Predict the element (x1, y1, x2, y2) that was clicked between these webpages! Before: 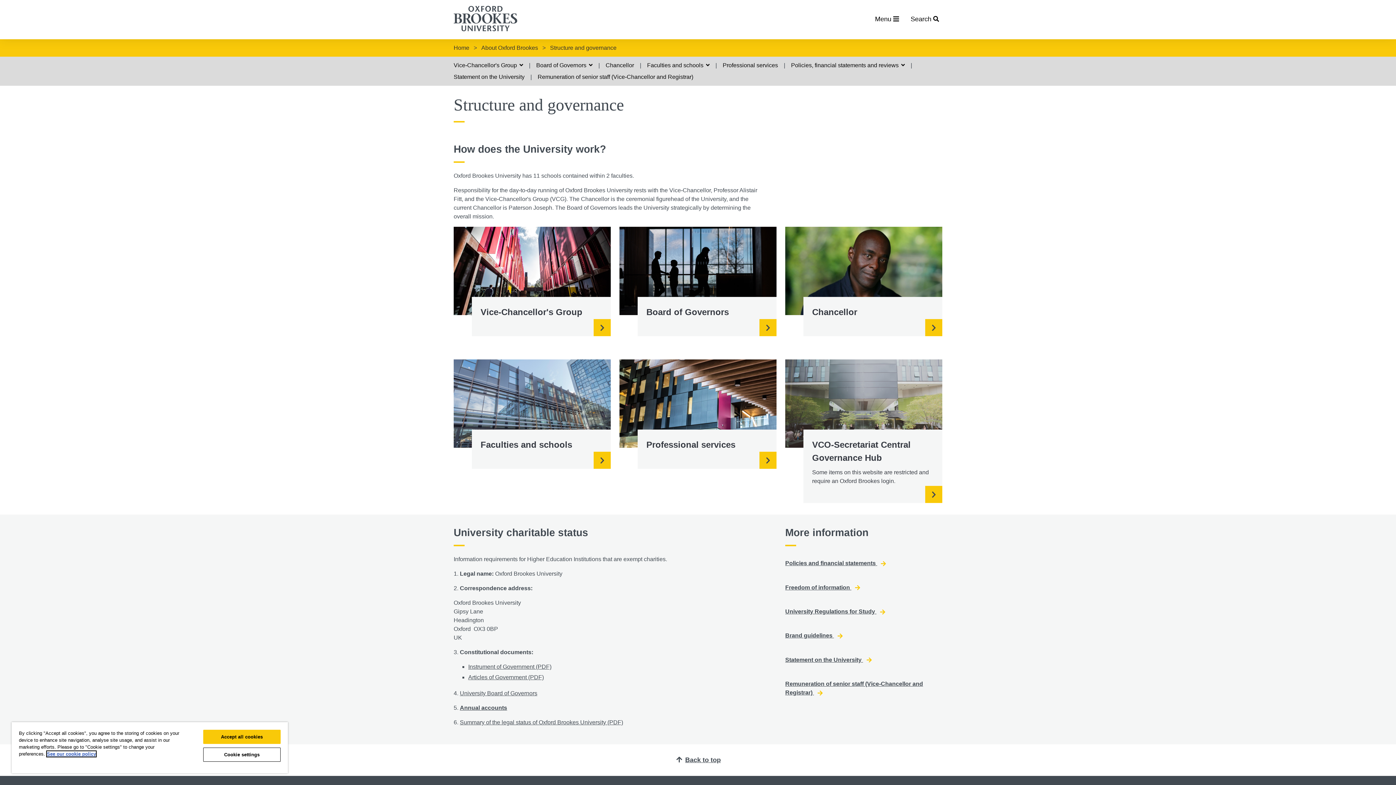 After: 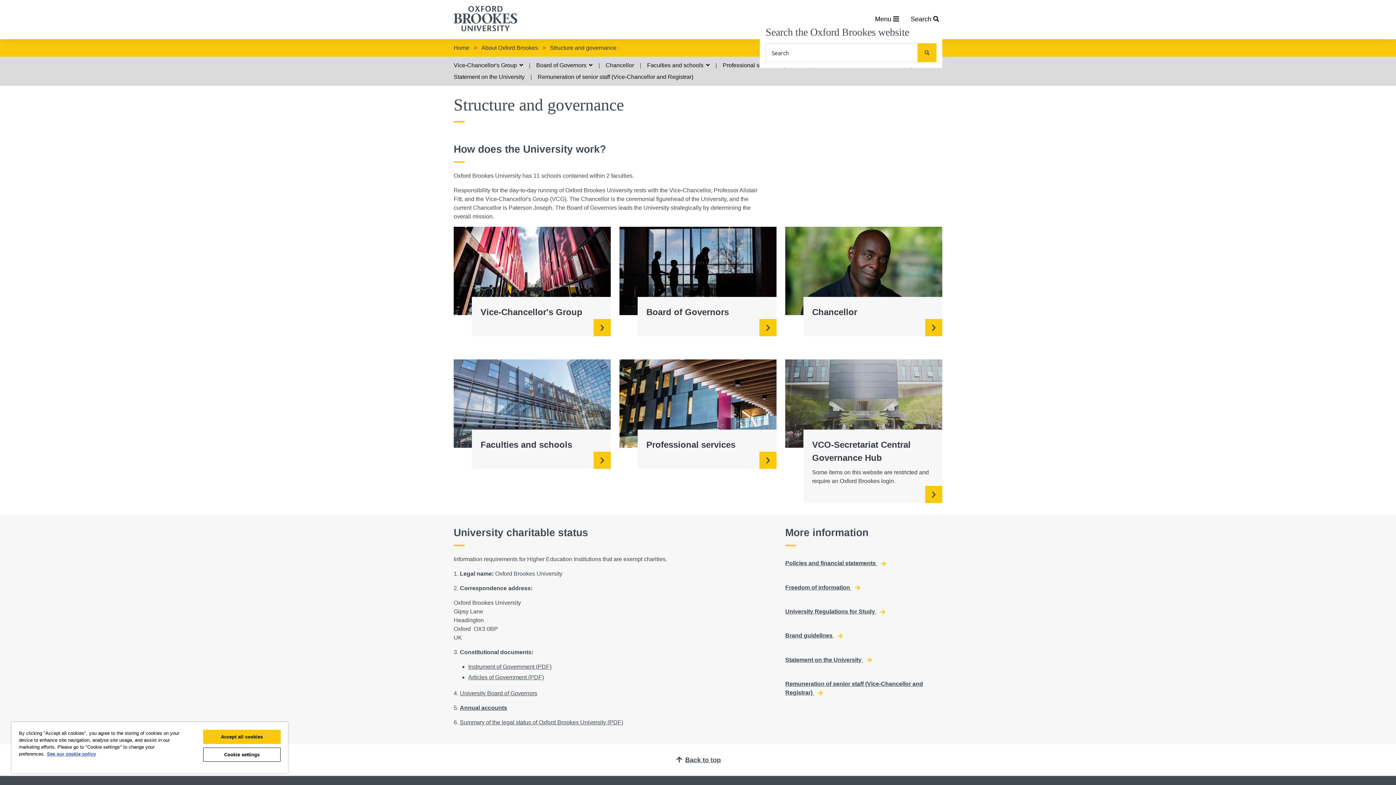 Action: label: Search  bbox: (907, 11, 942, 27)